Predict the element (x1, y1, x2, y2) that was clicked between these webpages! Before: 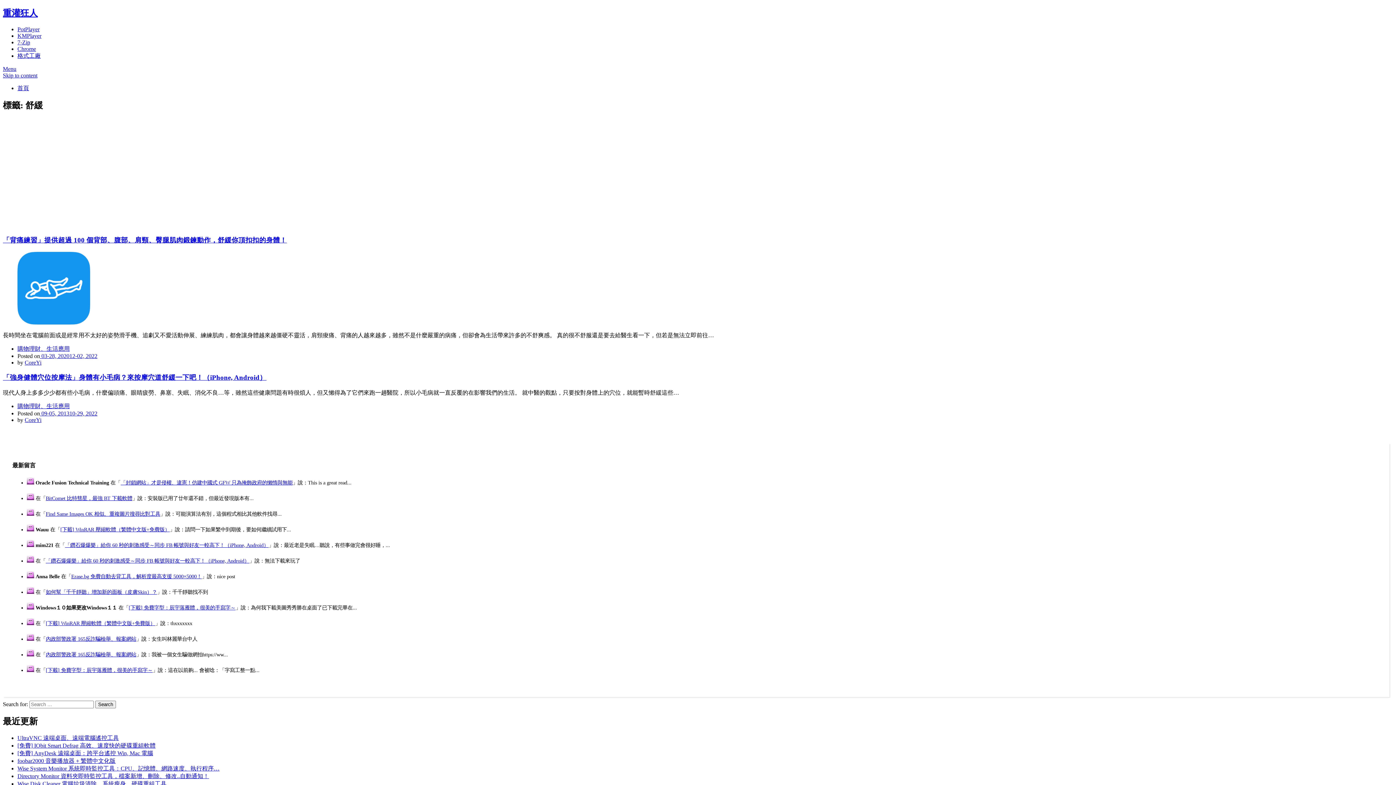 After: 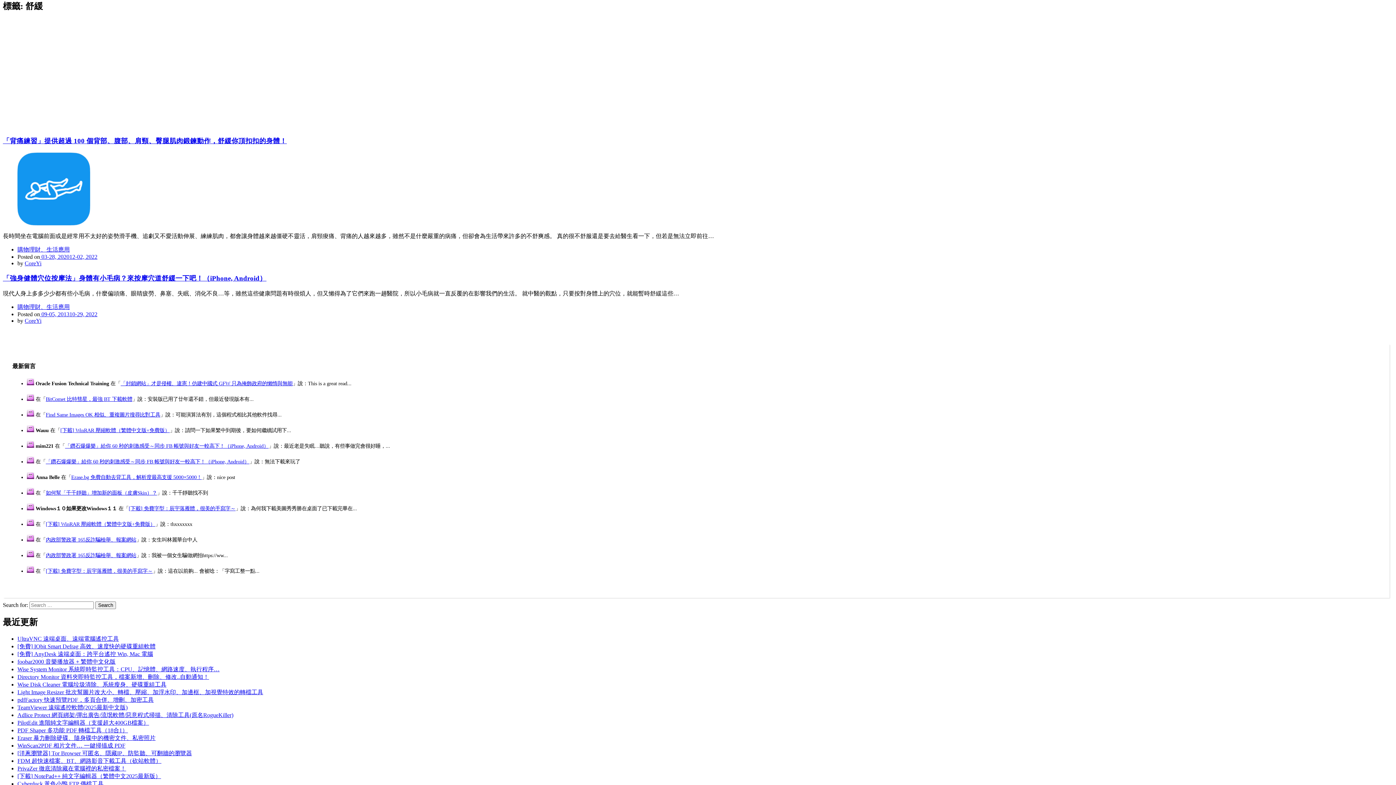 Action: label: Skip to content bbox: (2, 72, 37, 78)